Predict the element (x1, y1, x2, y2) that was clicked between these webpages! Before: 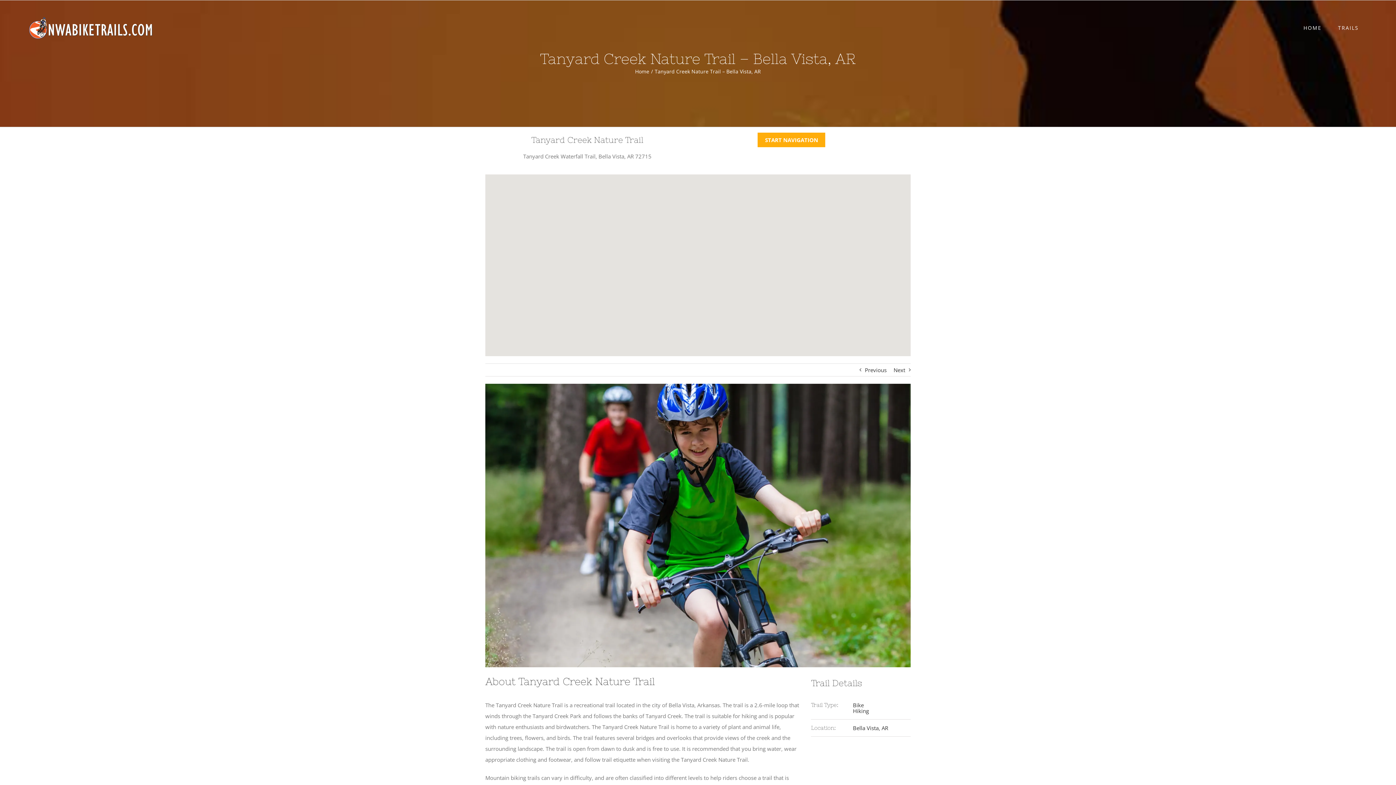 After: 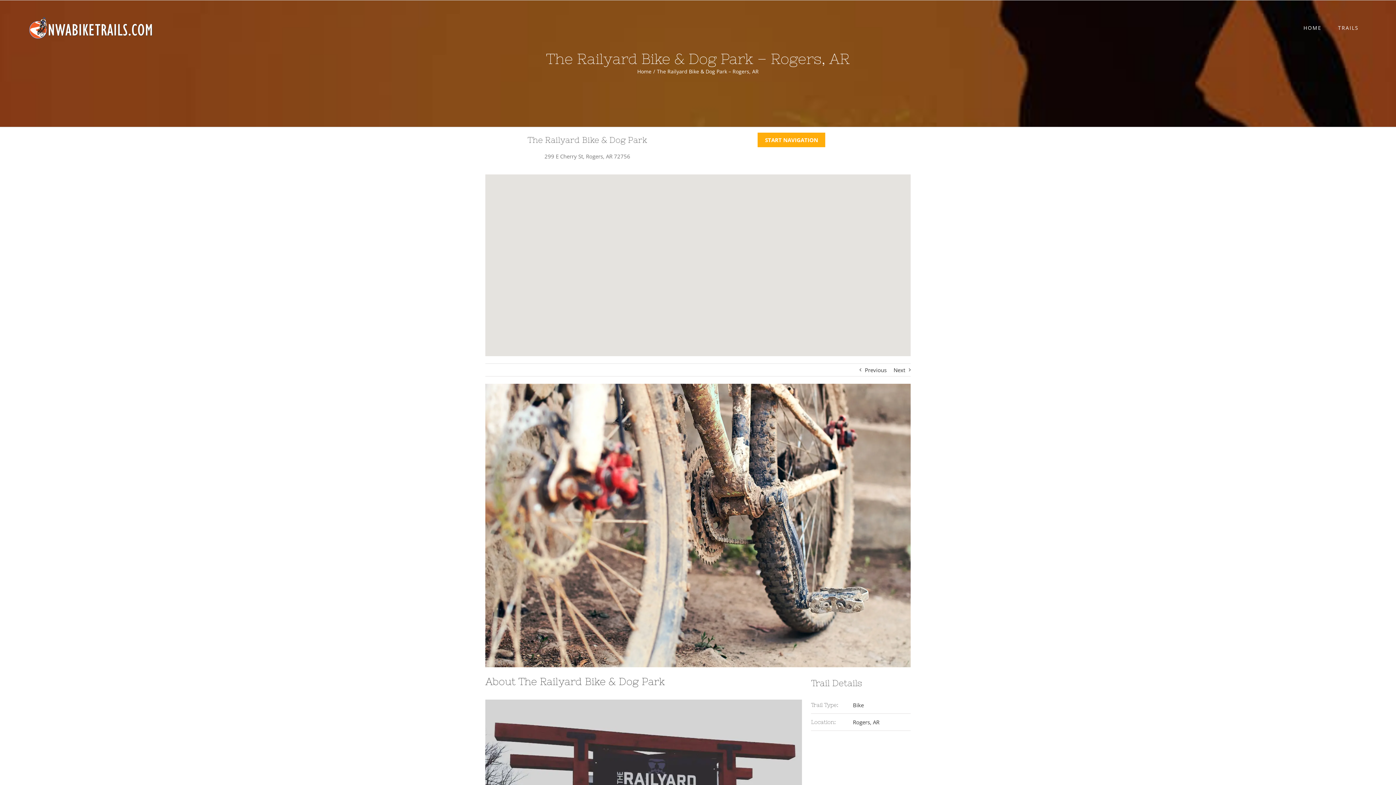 Action: label: Next bbox: (893, 364, 905, 376)